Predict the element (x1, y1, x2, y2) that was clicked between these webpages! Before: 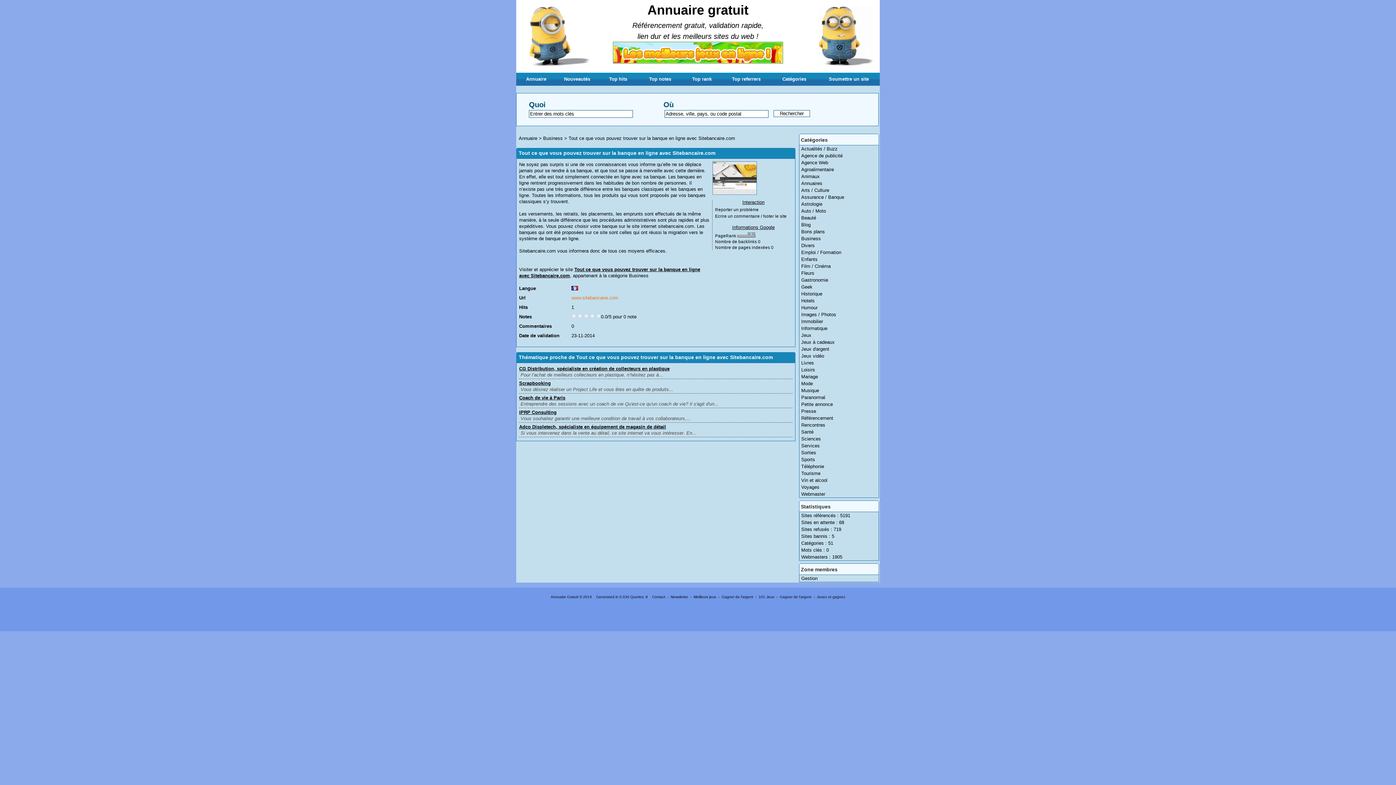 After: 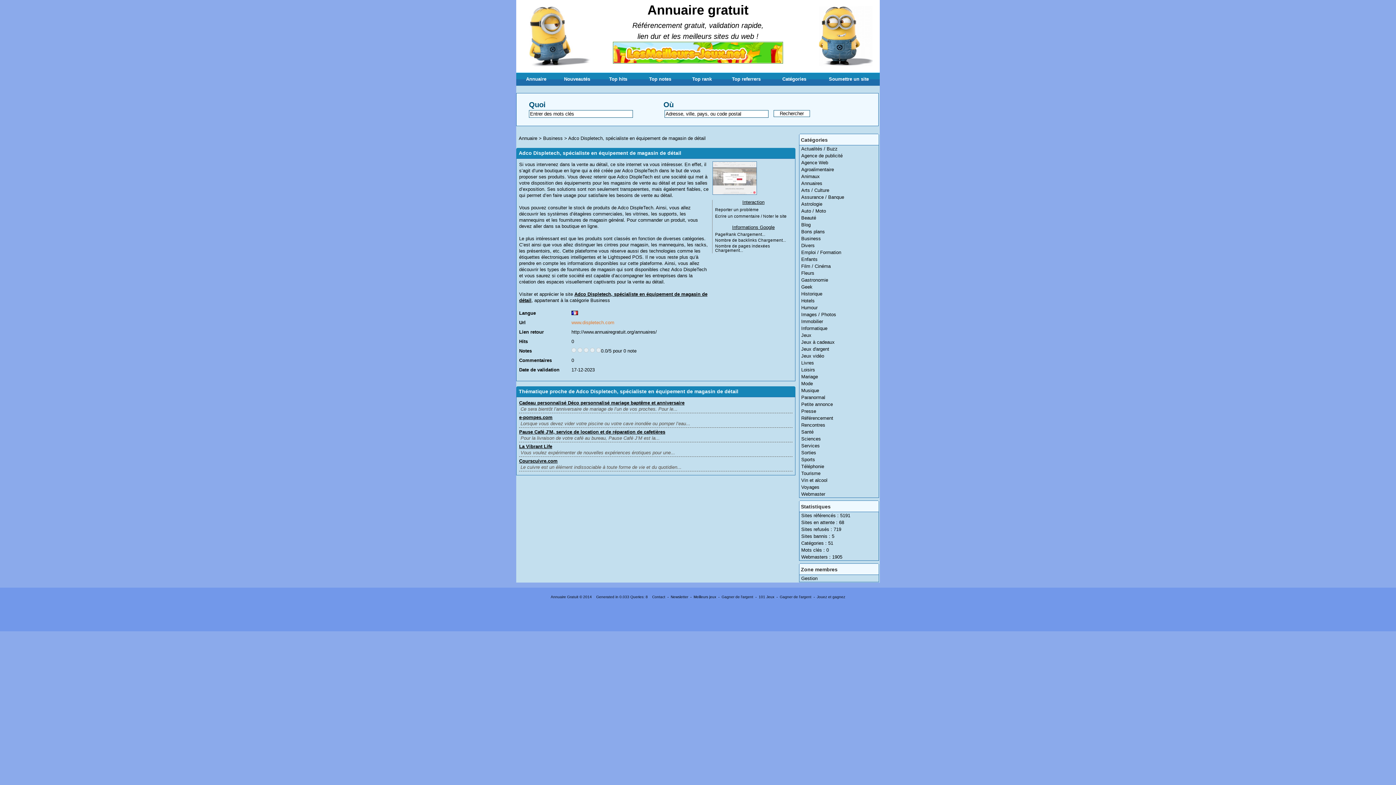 Action: bbox: (519, 424, 666, 429) label: Adco Displetech, spécialiste en équipement de magasin de détail